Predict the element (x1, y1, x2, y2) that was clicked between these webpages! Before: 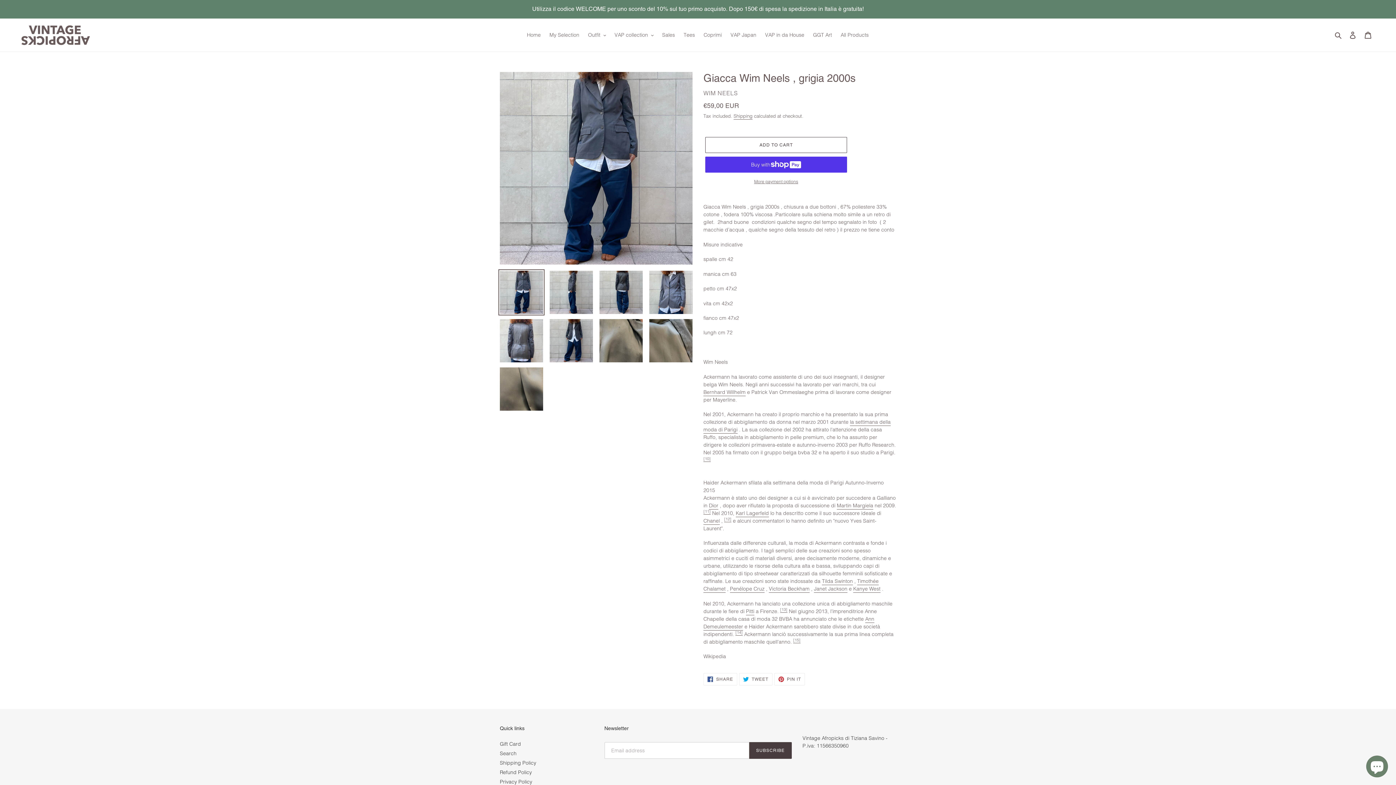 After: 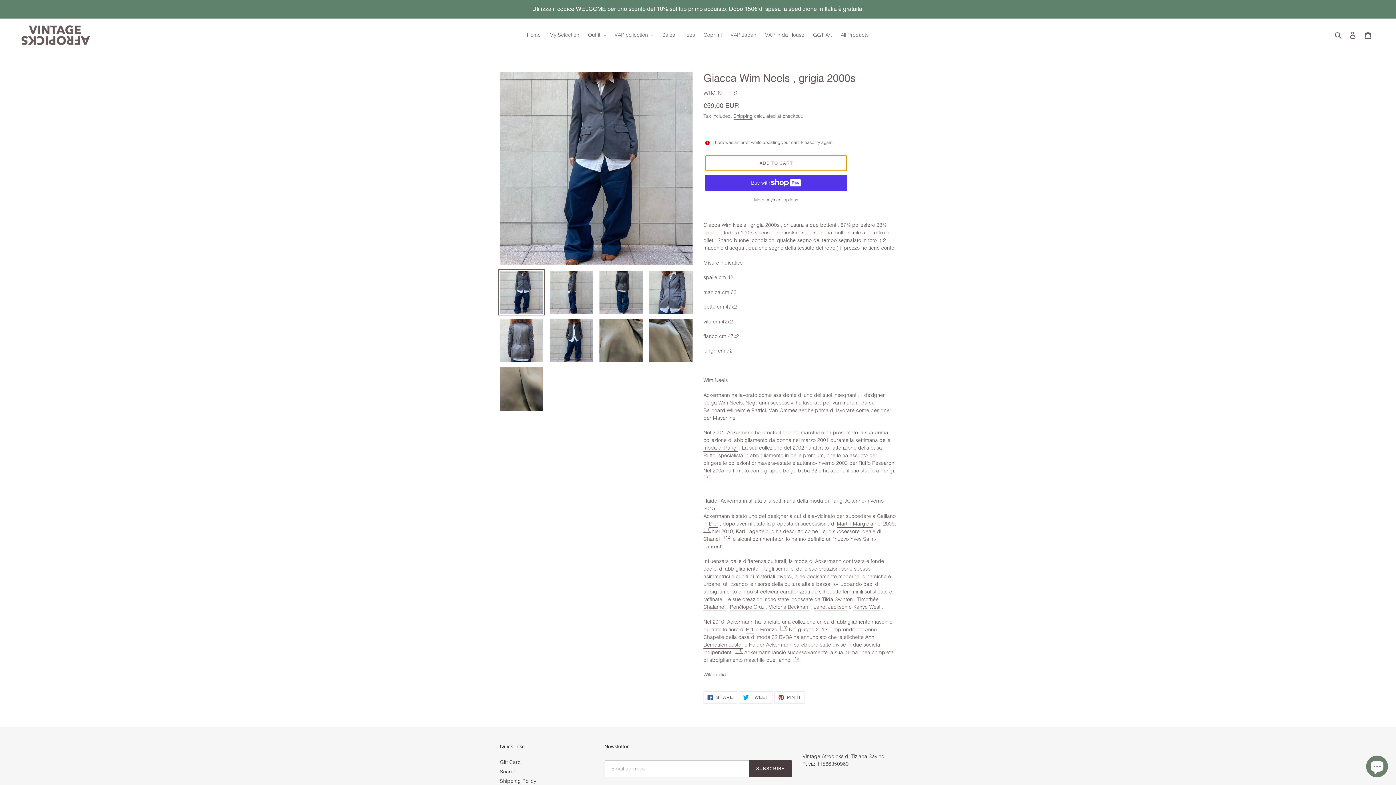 Action: bbox: (705, 137, 847, 153) label: Add to cart